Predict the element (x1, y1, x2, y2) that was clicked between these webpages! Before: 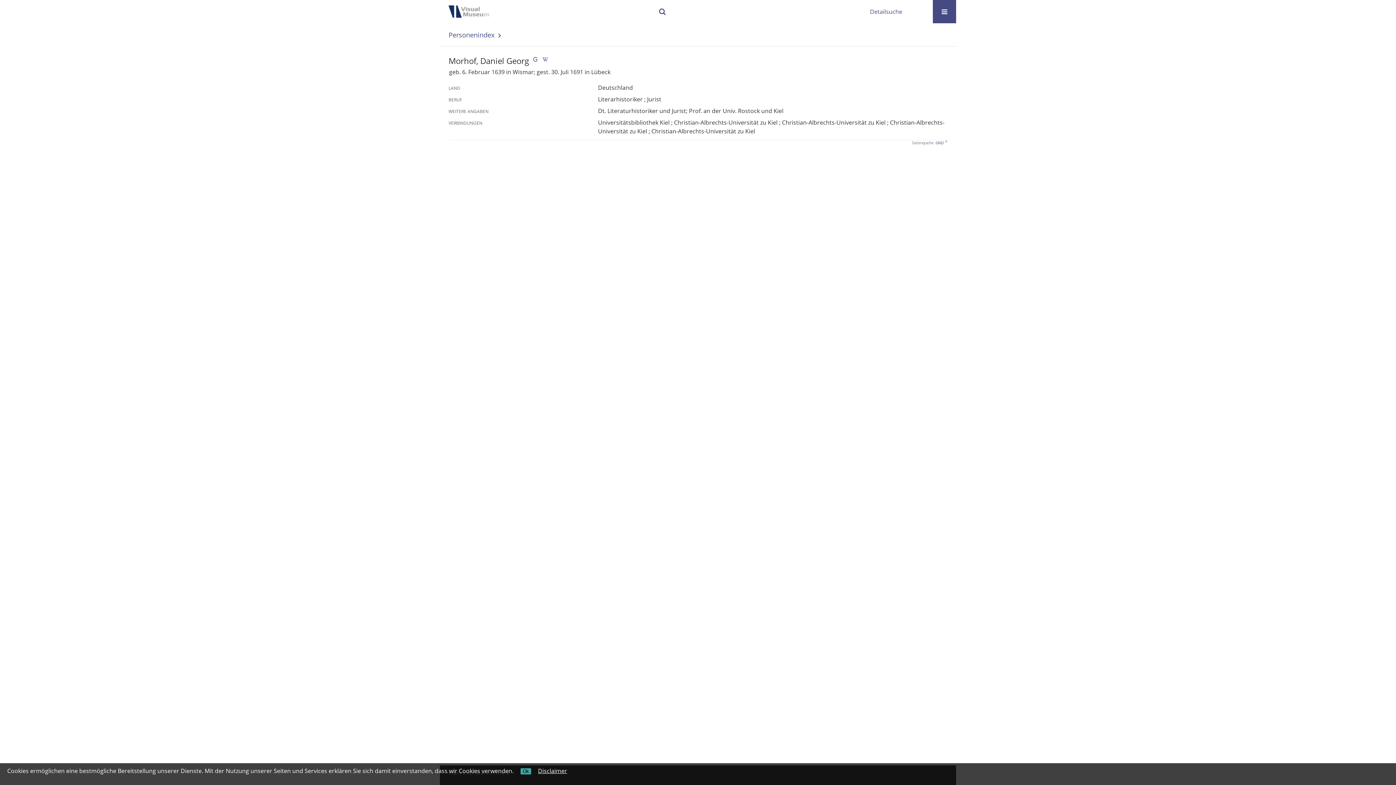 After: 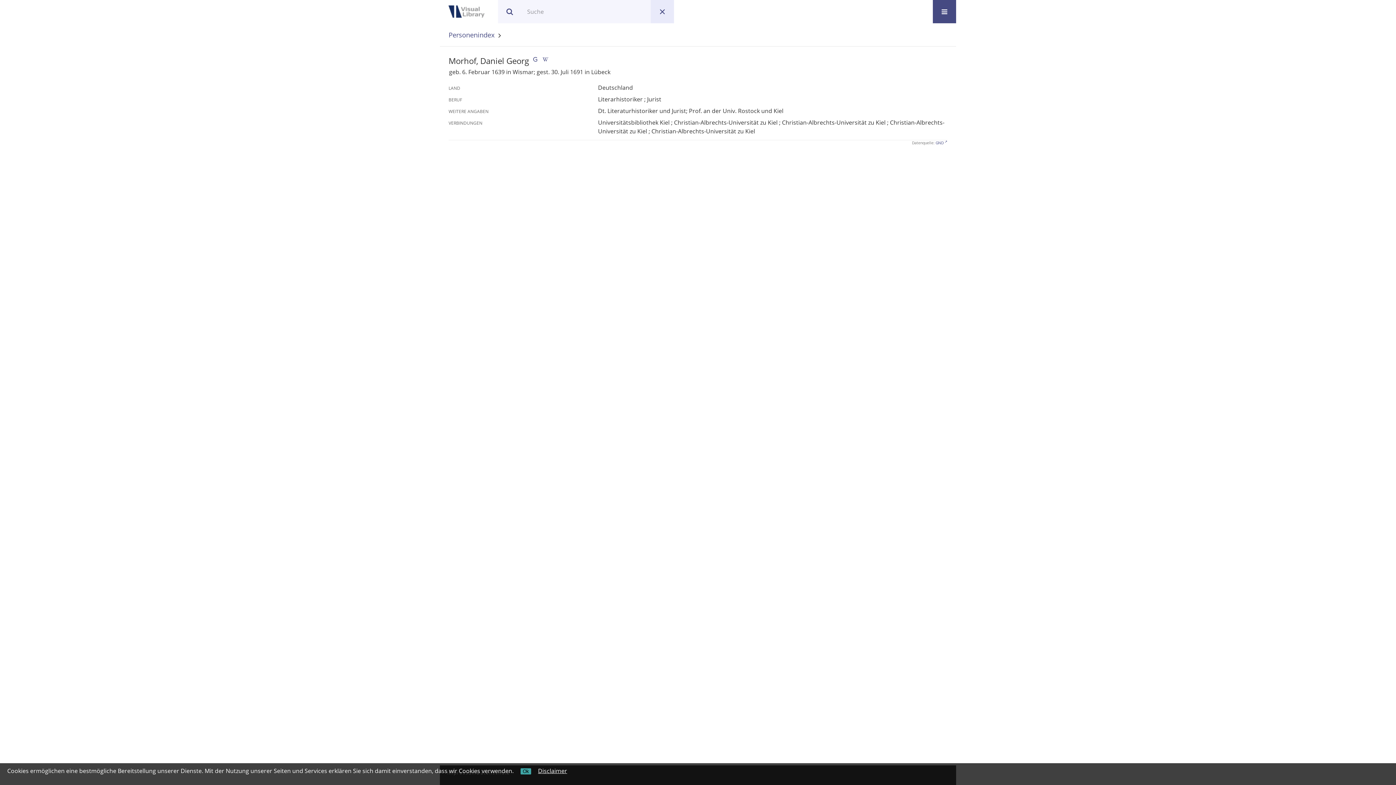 Action: label: OK bbox: (650, 0, 674, 23)